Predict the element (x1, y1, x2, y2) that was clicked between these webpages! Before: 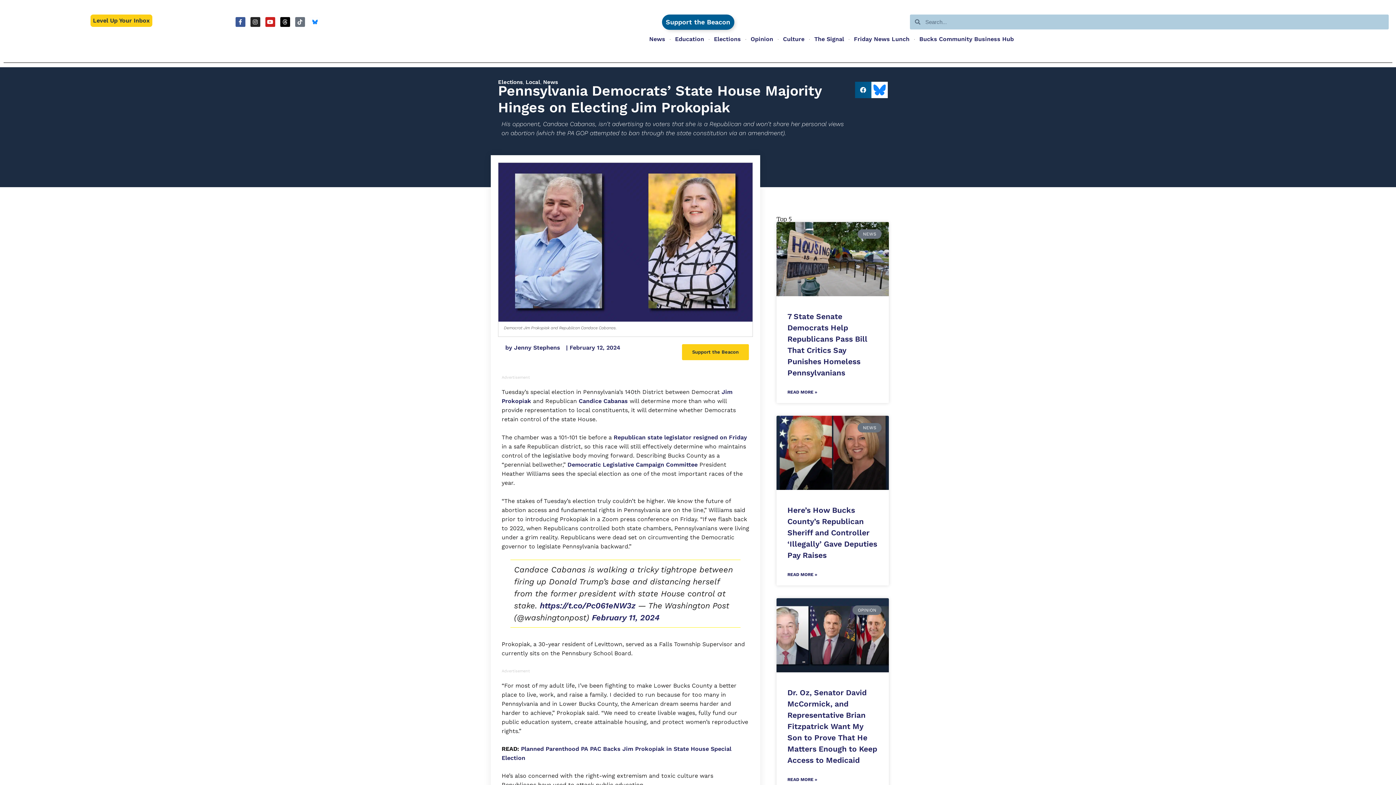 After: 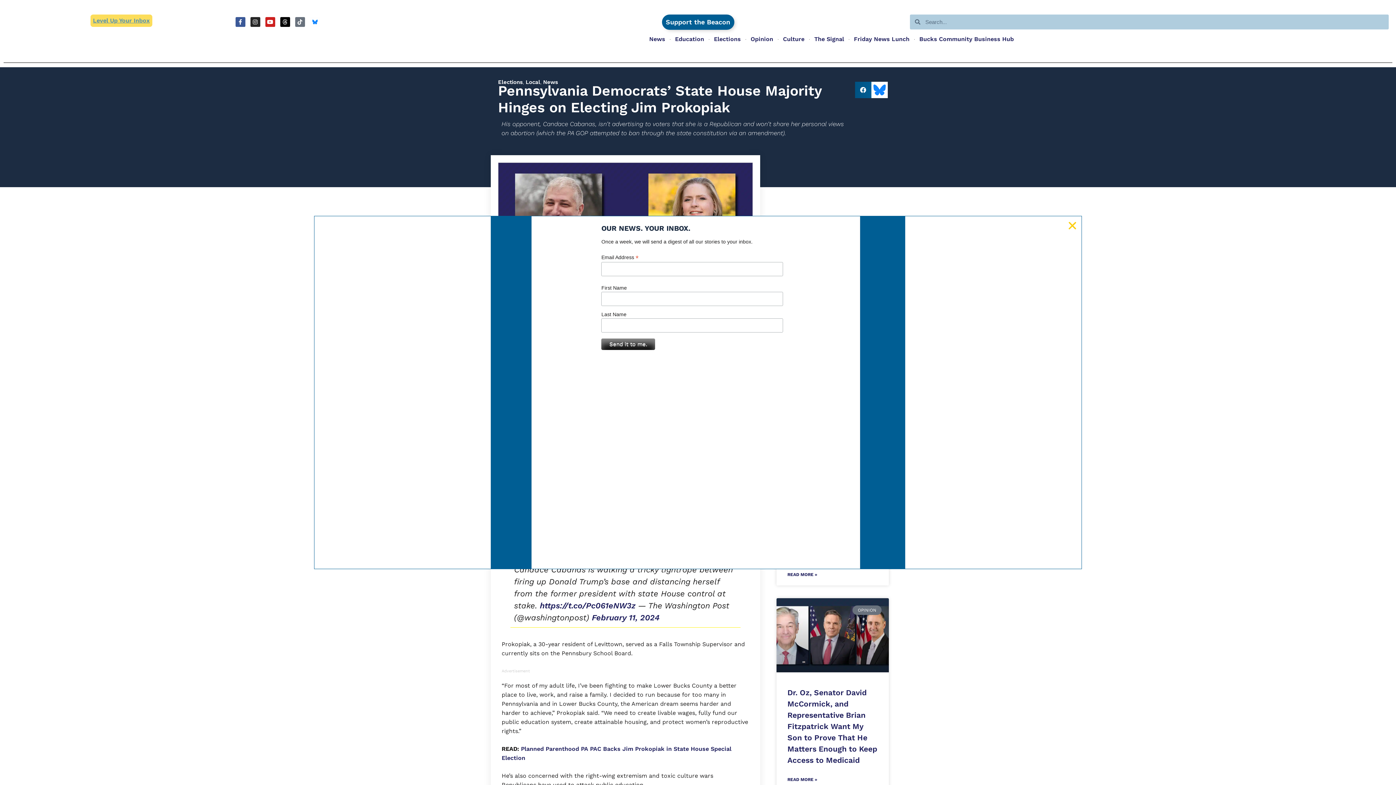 Action: bbox: (90, 14, 152, 26) label: Level Up Your Inbox